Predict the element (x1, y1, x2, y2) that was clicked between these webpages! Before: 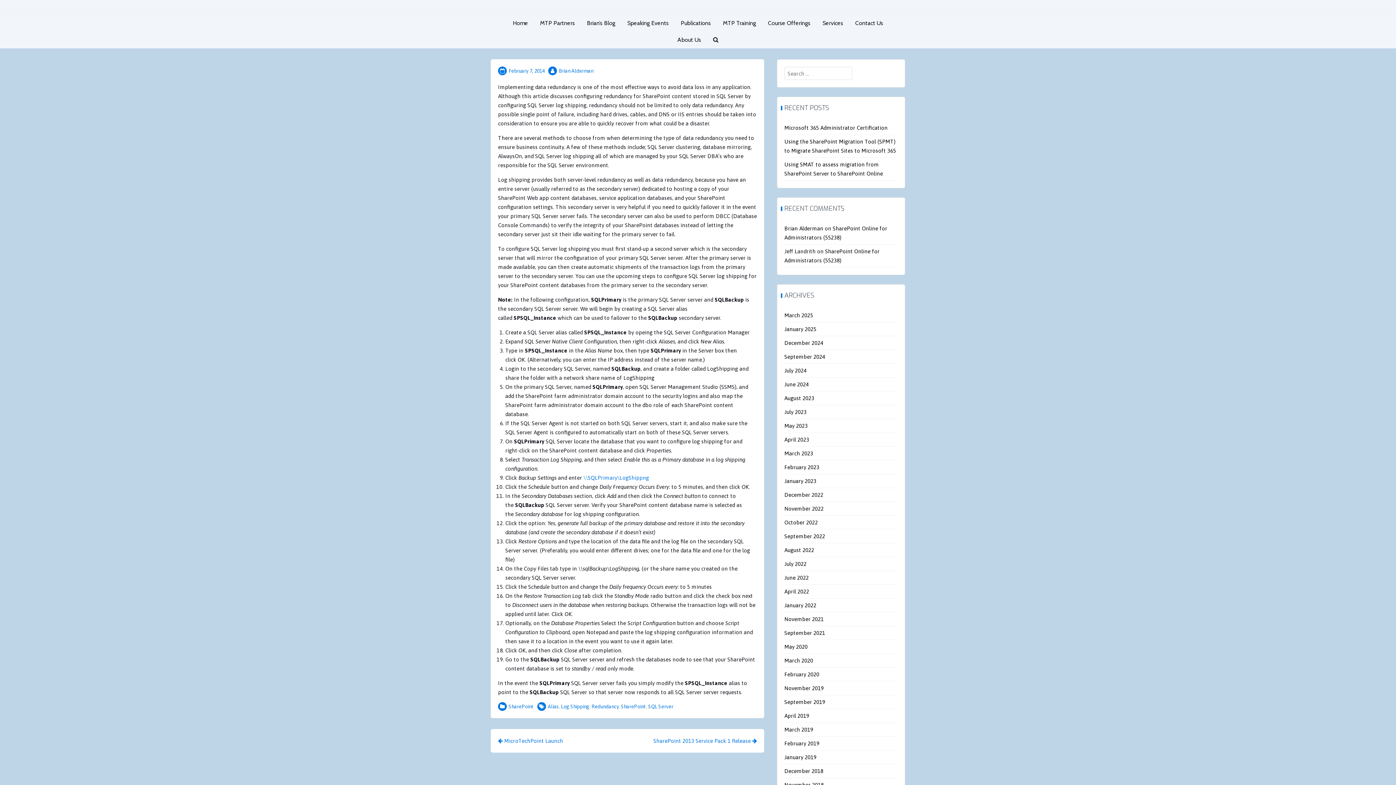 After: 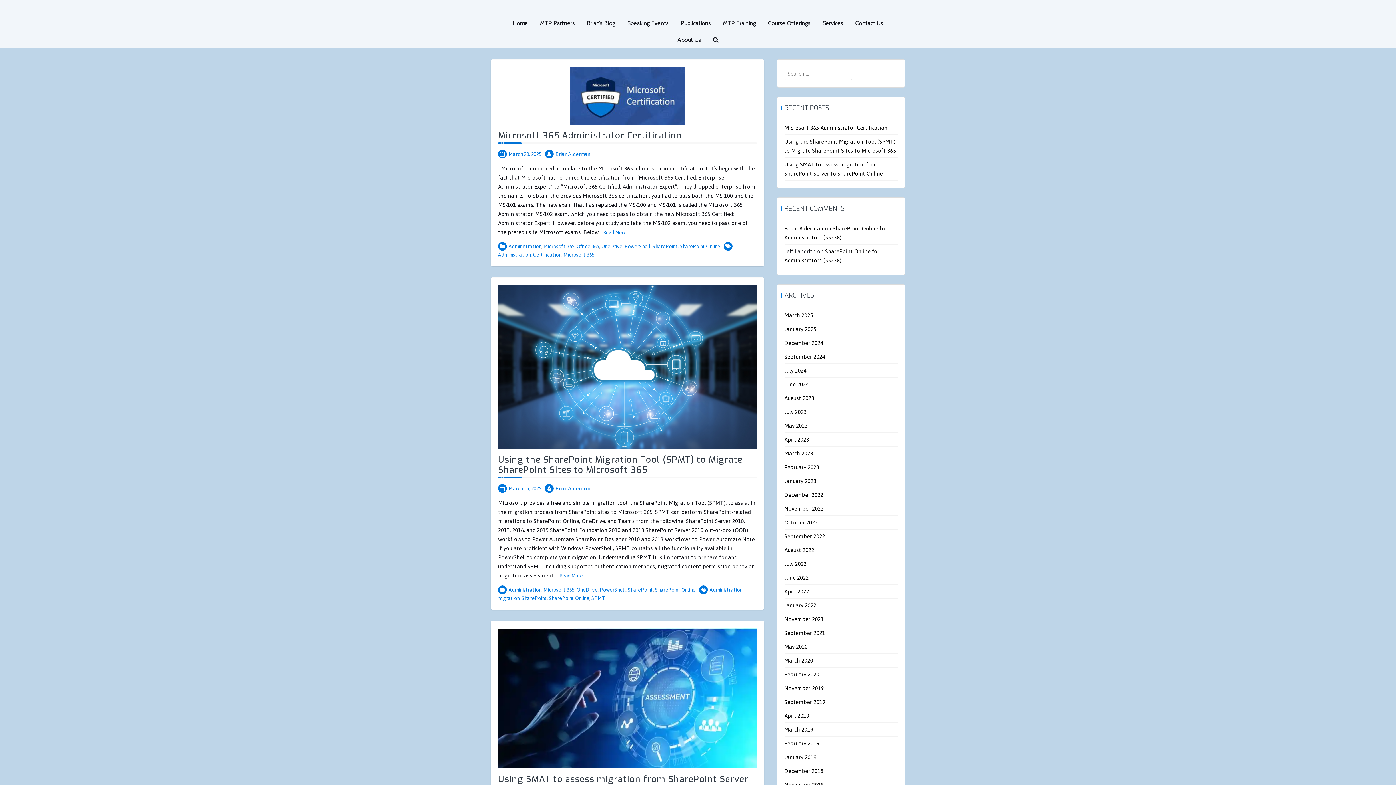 Action: bbox: (508, 704, 533, 709) label: SharePoint